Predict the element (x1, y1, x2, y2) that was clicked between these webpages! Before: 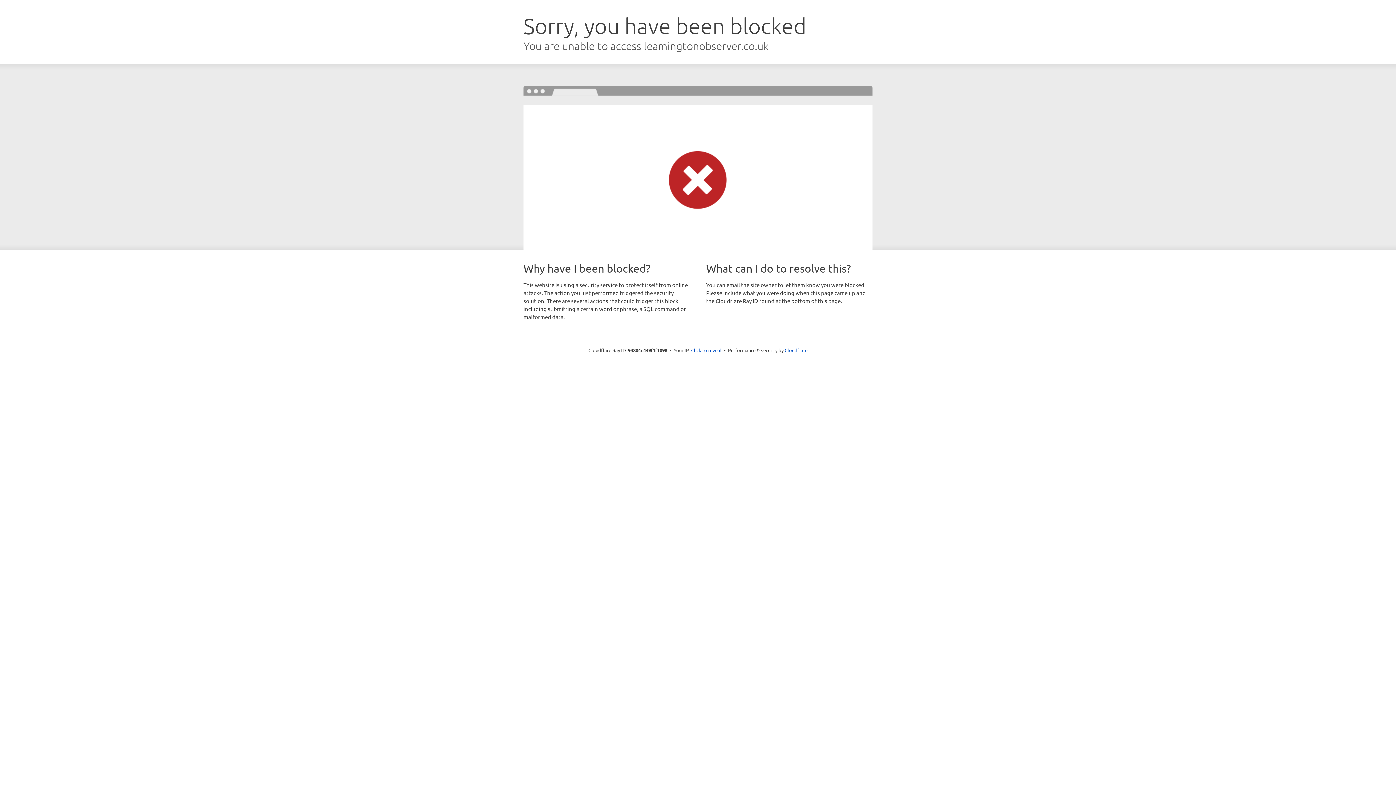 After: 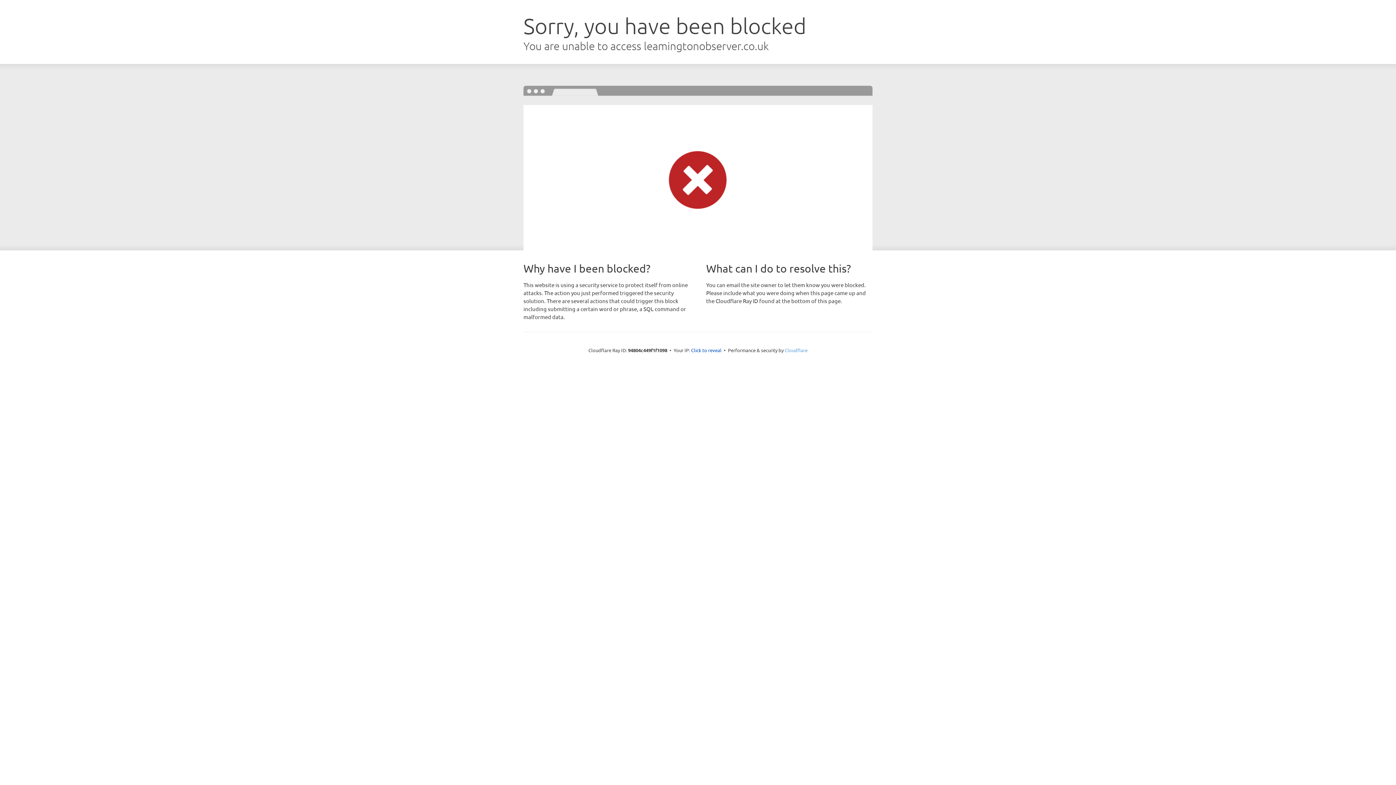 Action: label: Cloudflare bbox: (784, 347, 807, 353)